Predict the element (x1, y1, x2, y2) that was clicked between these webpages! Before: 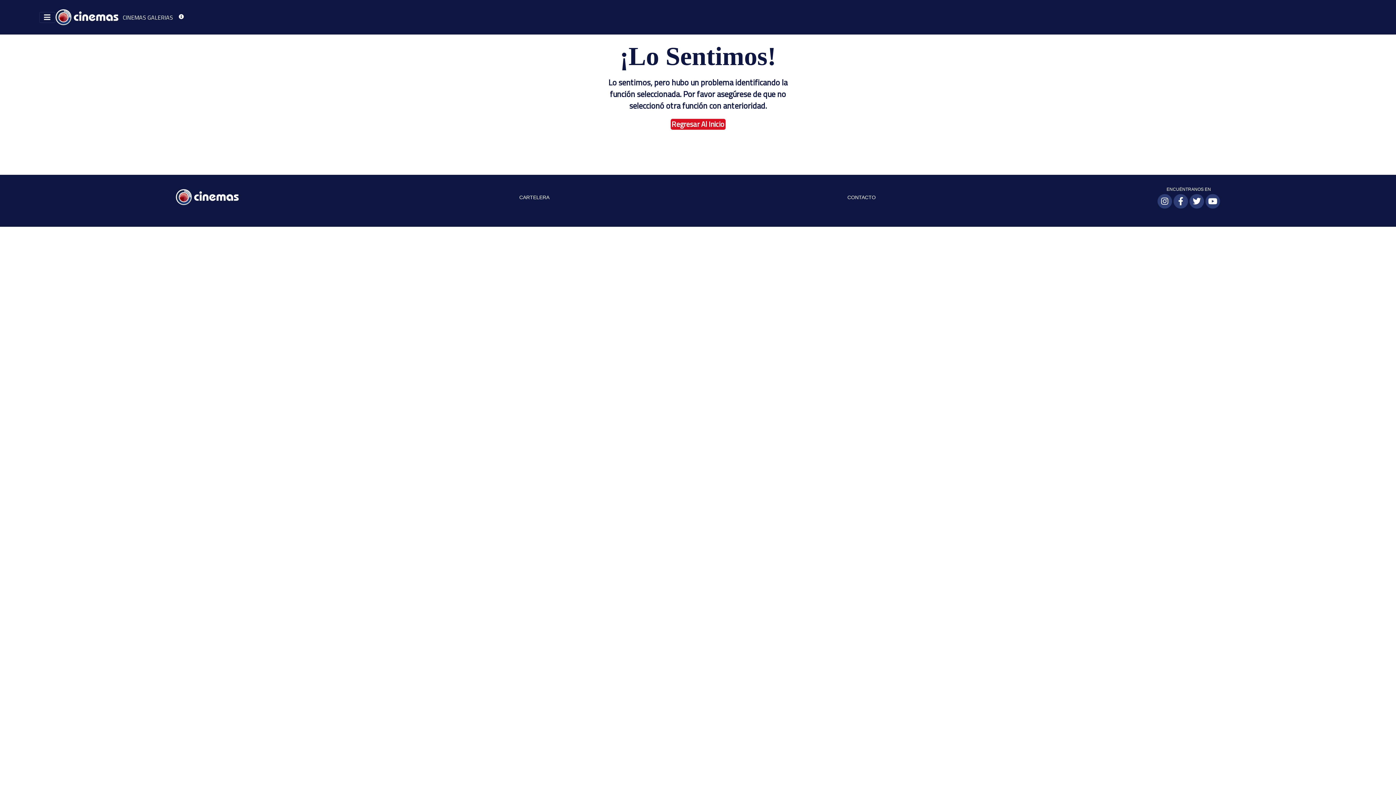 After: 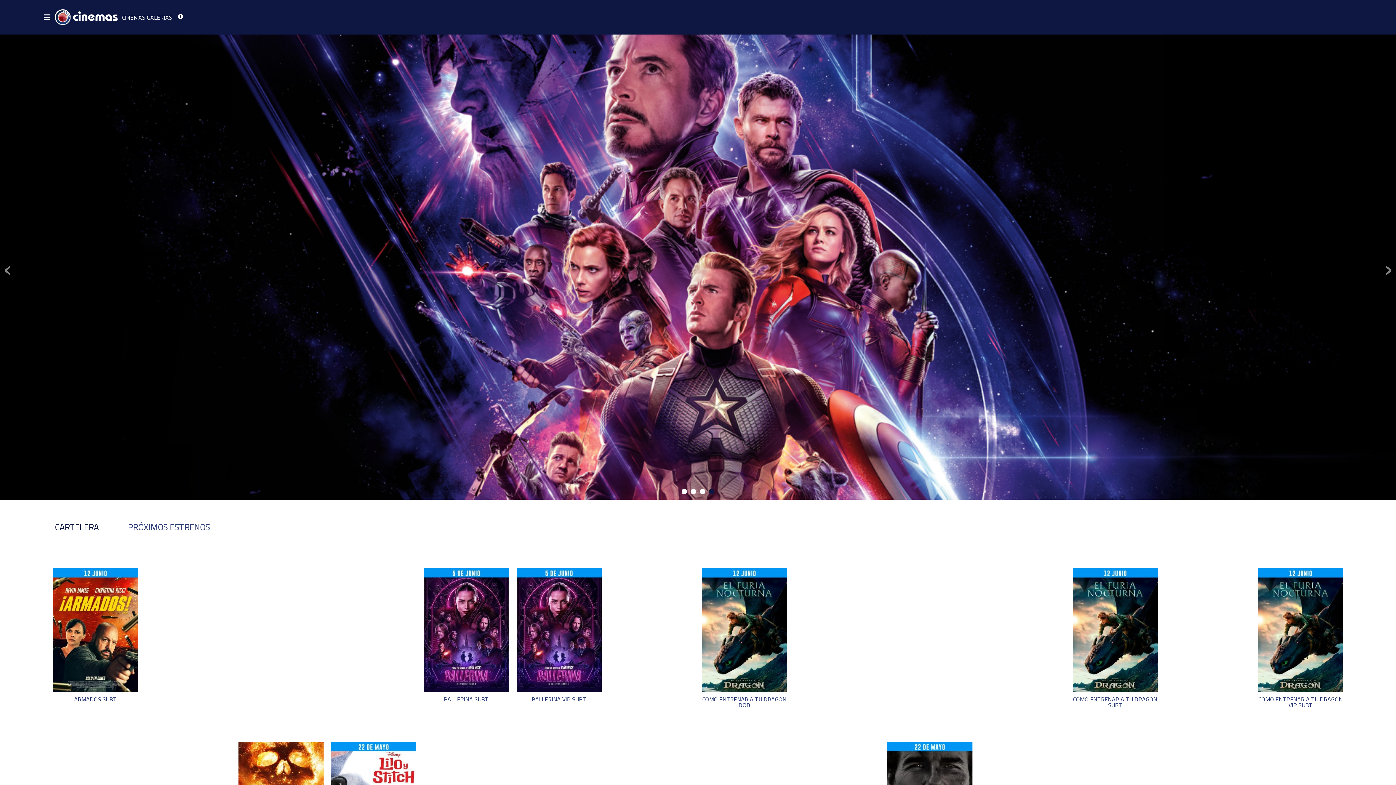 Action: label: Regresar Al Inicio bbox: (670, 118, 725, 129)